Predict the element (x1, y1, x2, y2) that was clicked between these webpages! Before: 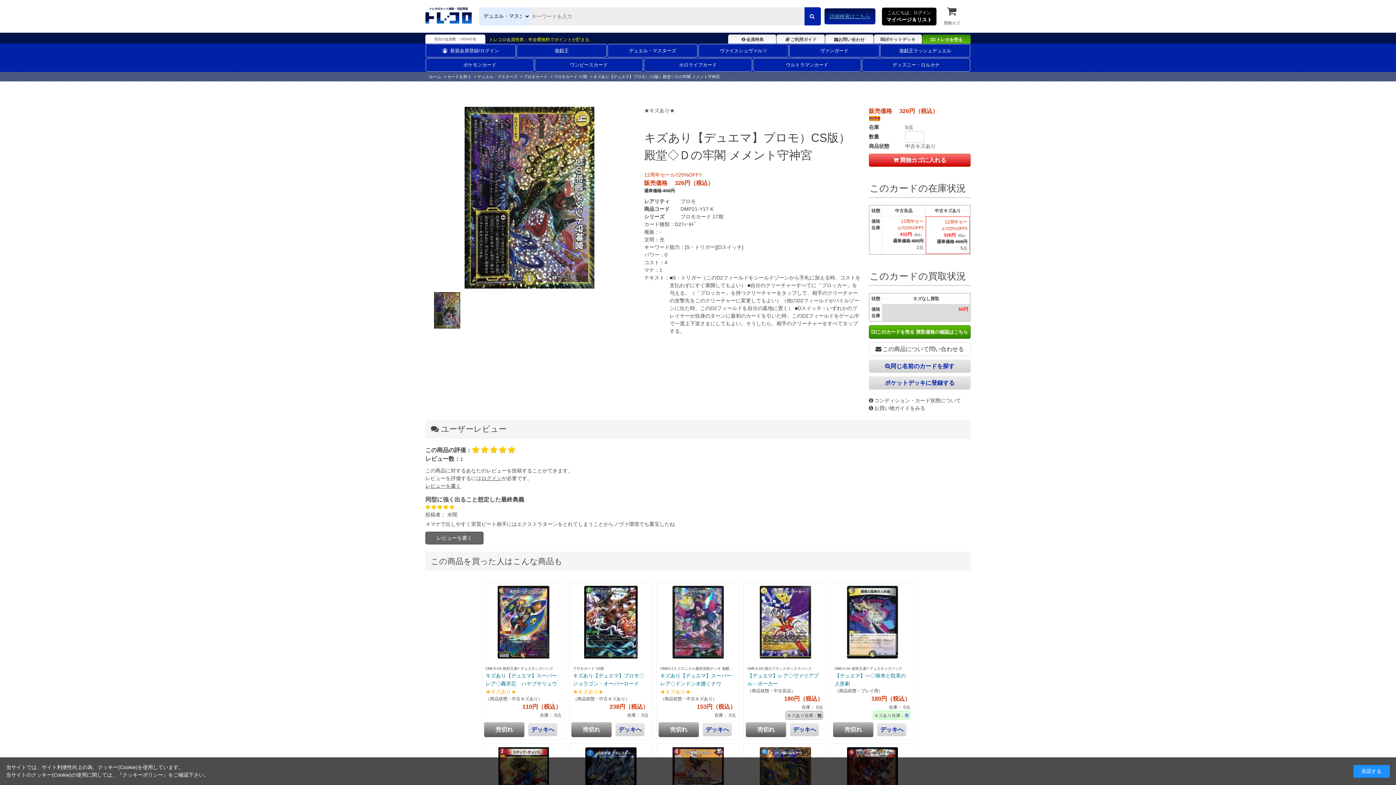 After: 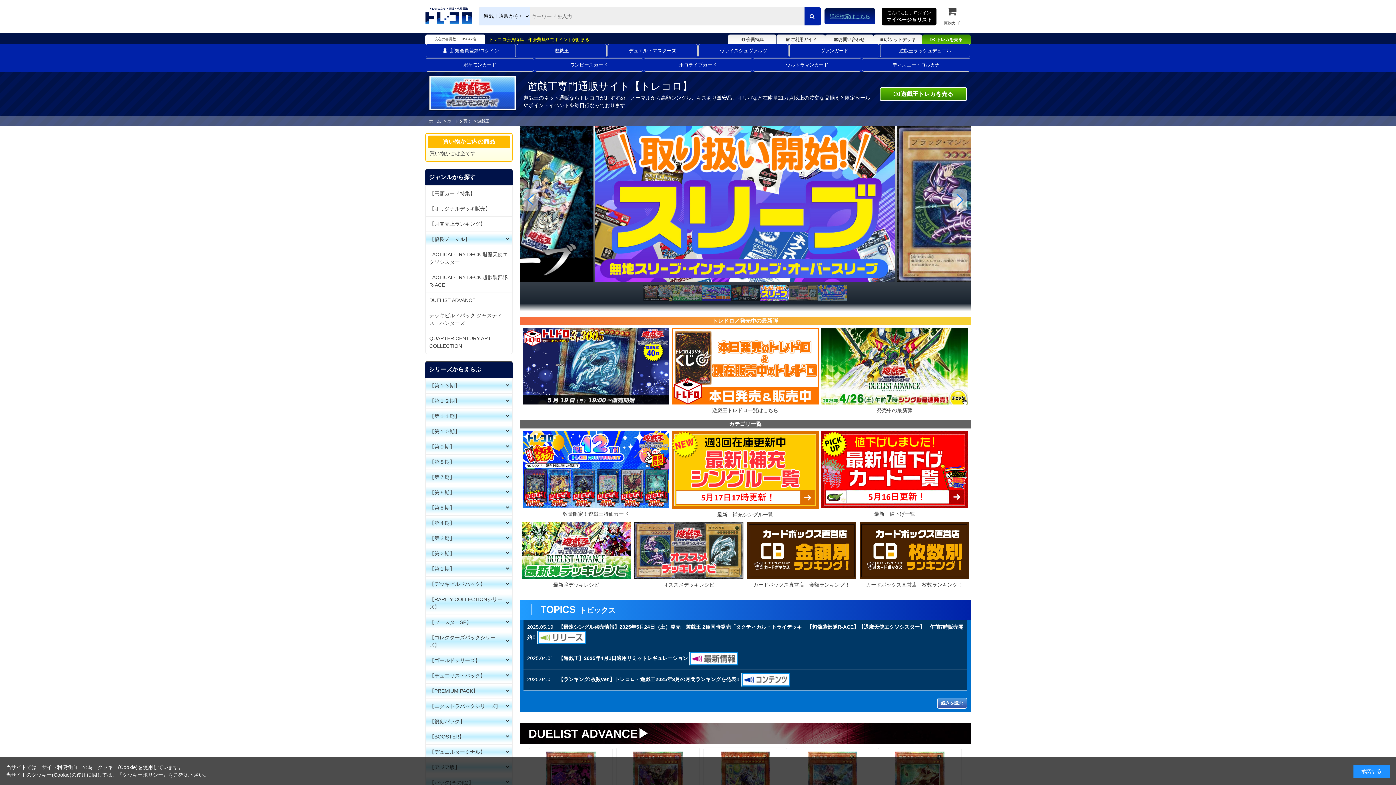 Action: label: 遊戯王 bbox: (516, 44, 606, 57)